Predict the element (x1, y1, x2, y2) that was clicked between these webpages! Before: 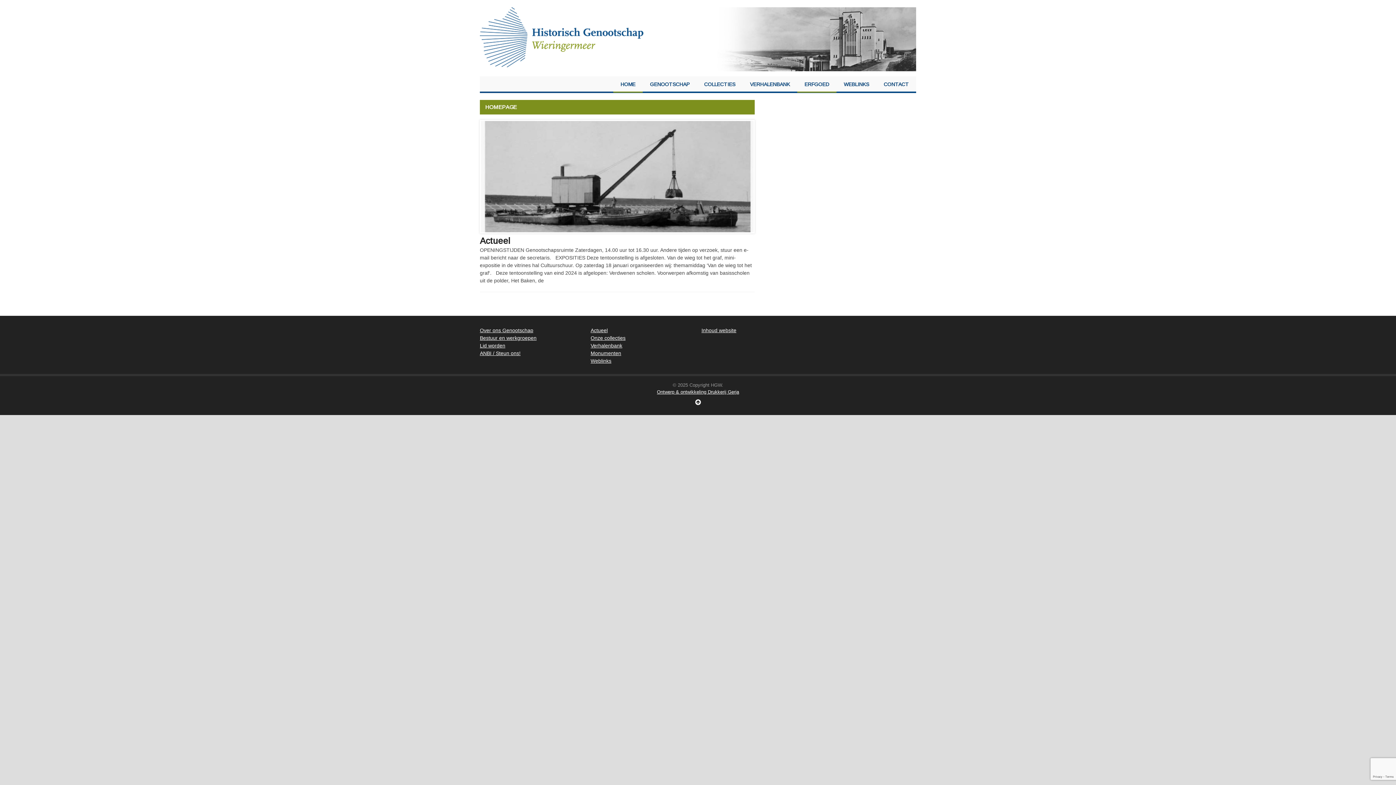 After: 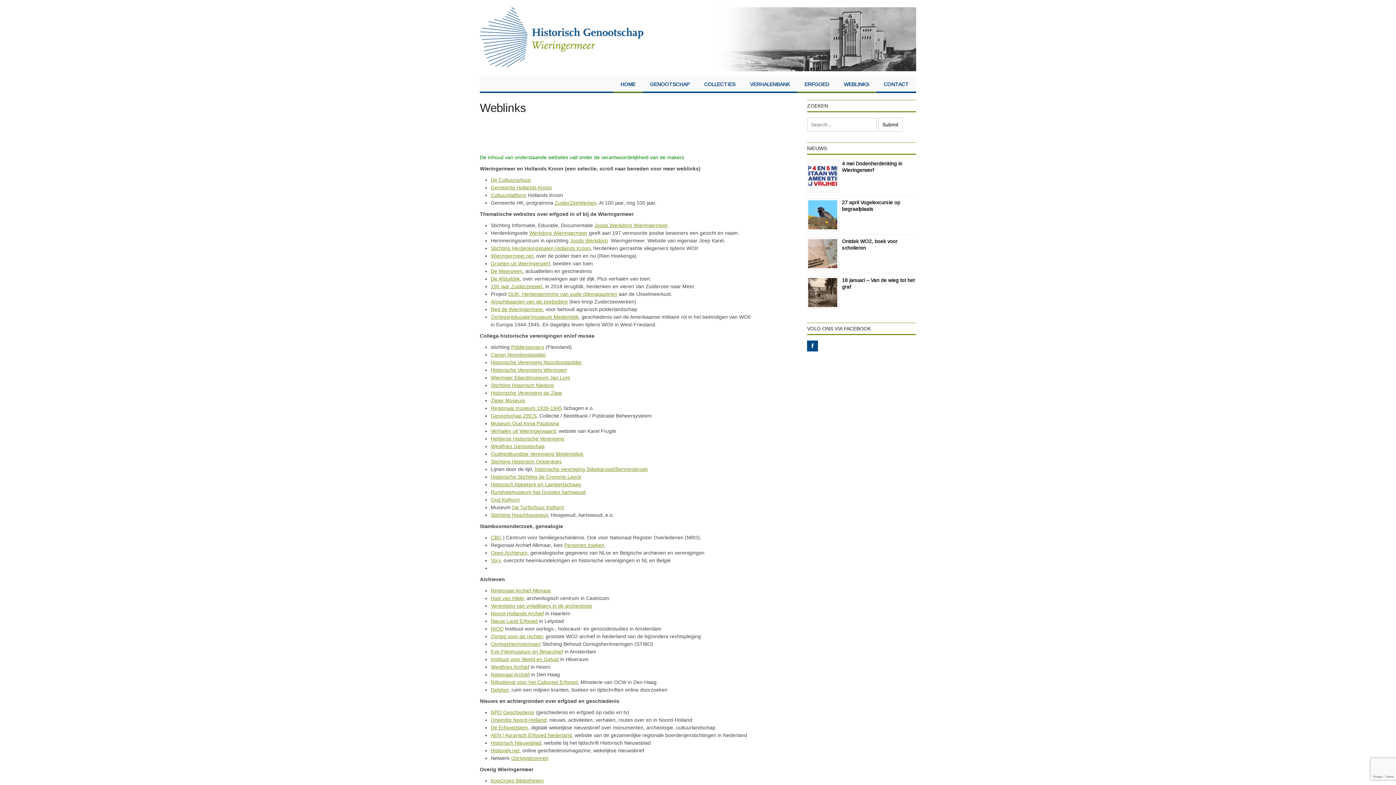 Action: bbox: (836, 76, 876, 92) label: WEBLINKS